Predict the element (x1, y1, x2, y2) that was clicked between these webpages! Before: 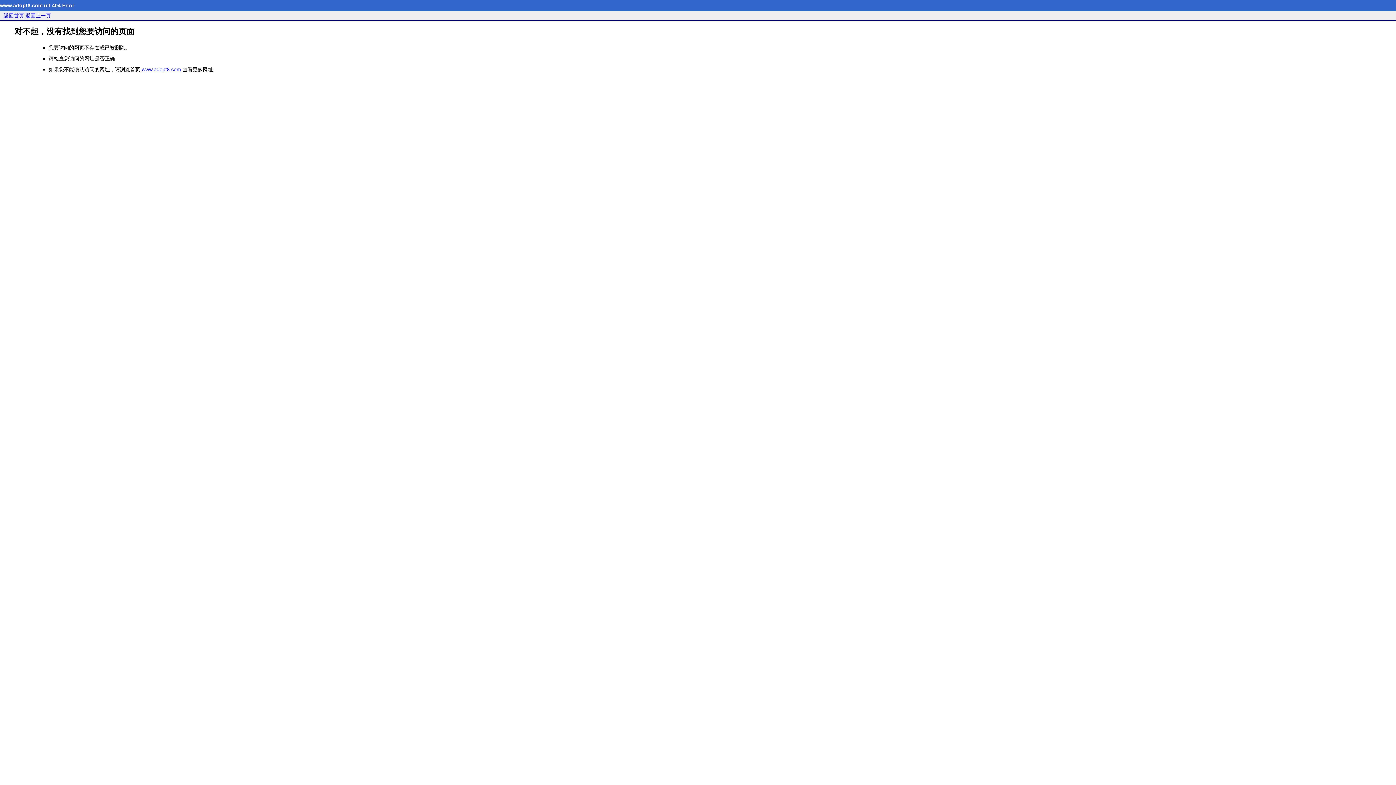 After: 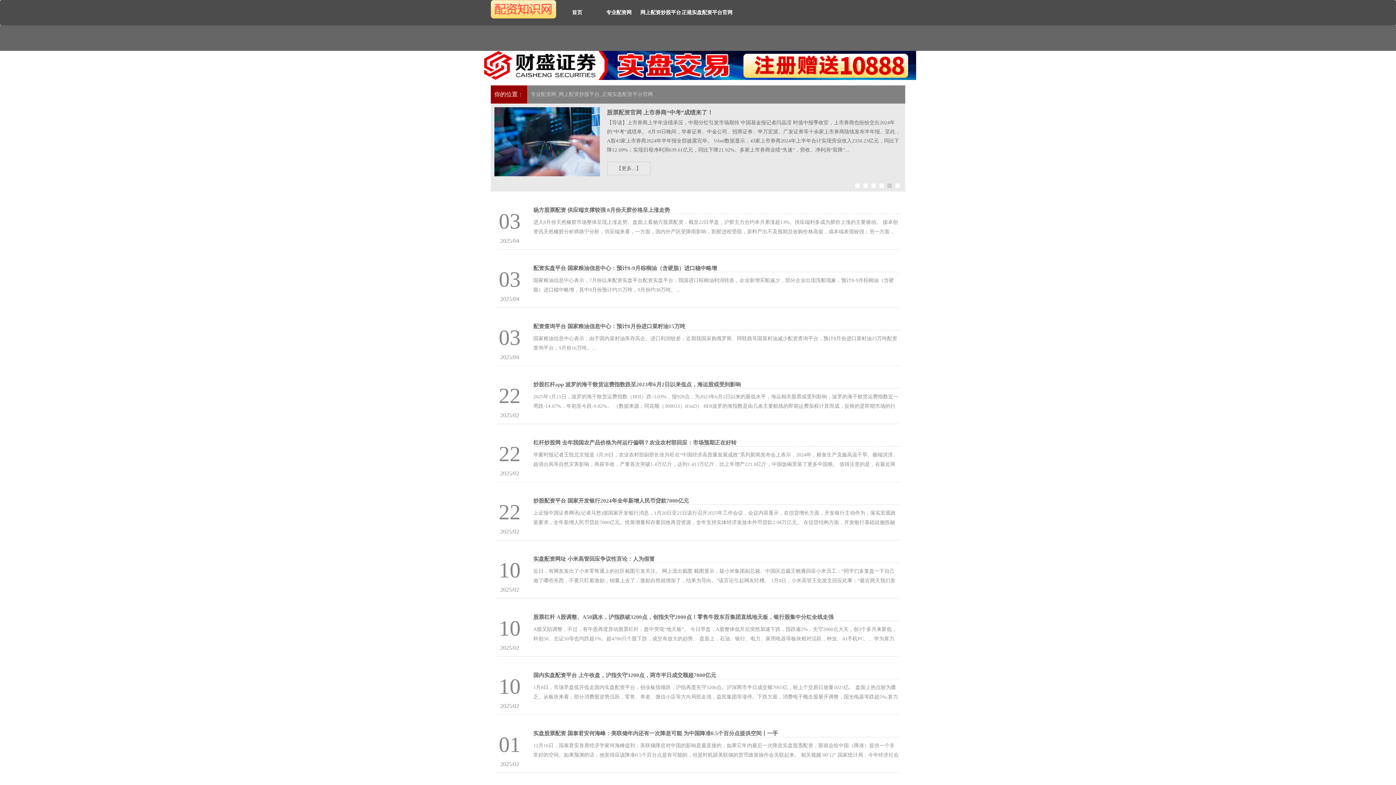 Action: bbox: (3, 12, 24, 18) label: 返回首页